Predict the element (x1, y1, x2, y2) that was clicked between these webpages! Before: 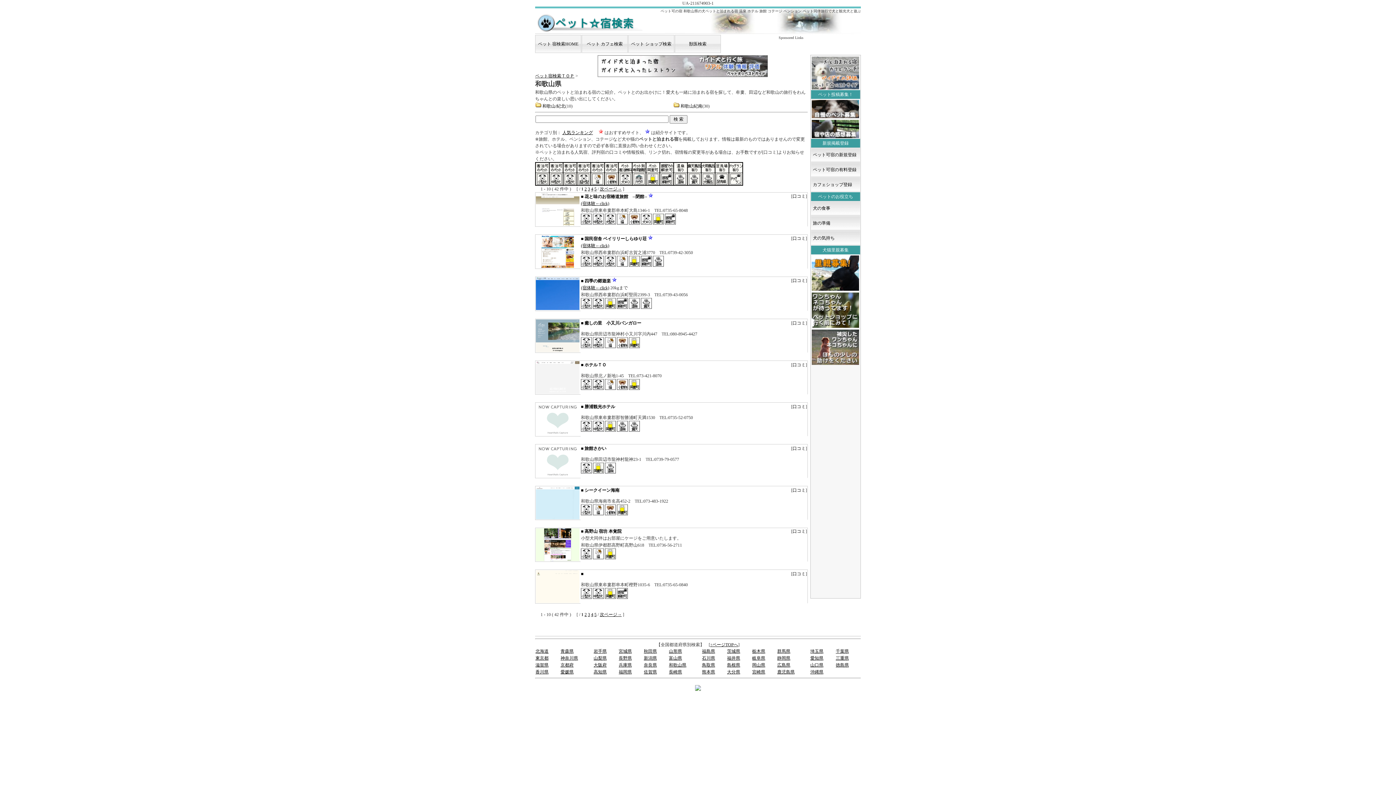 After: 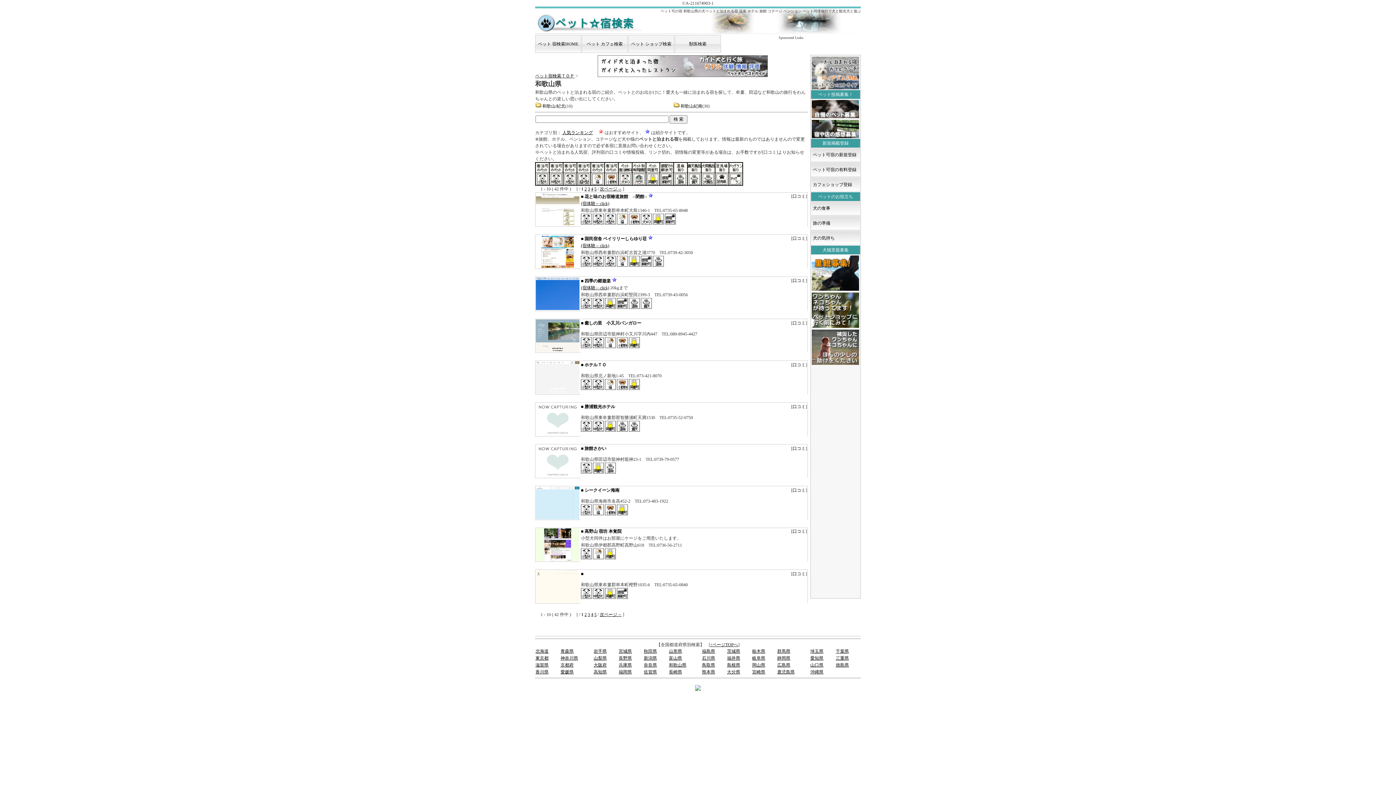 Action: bbox: (536, 599, 579, 604)